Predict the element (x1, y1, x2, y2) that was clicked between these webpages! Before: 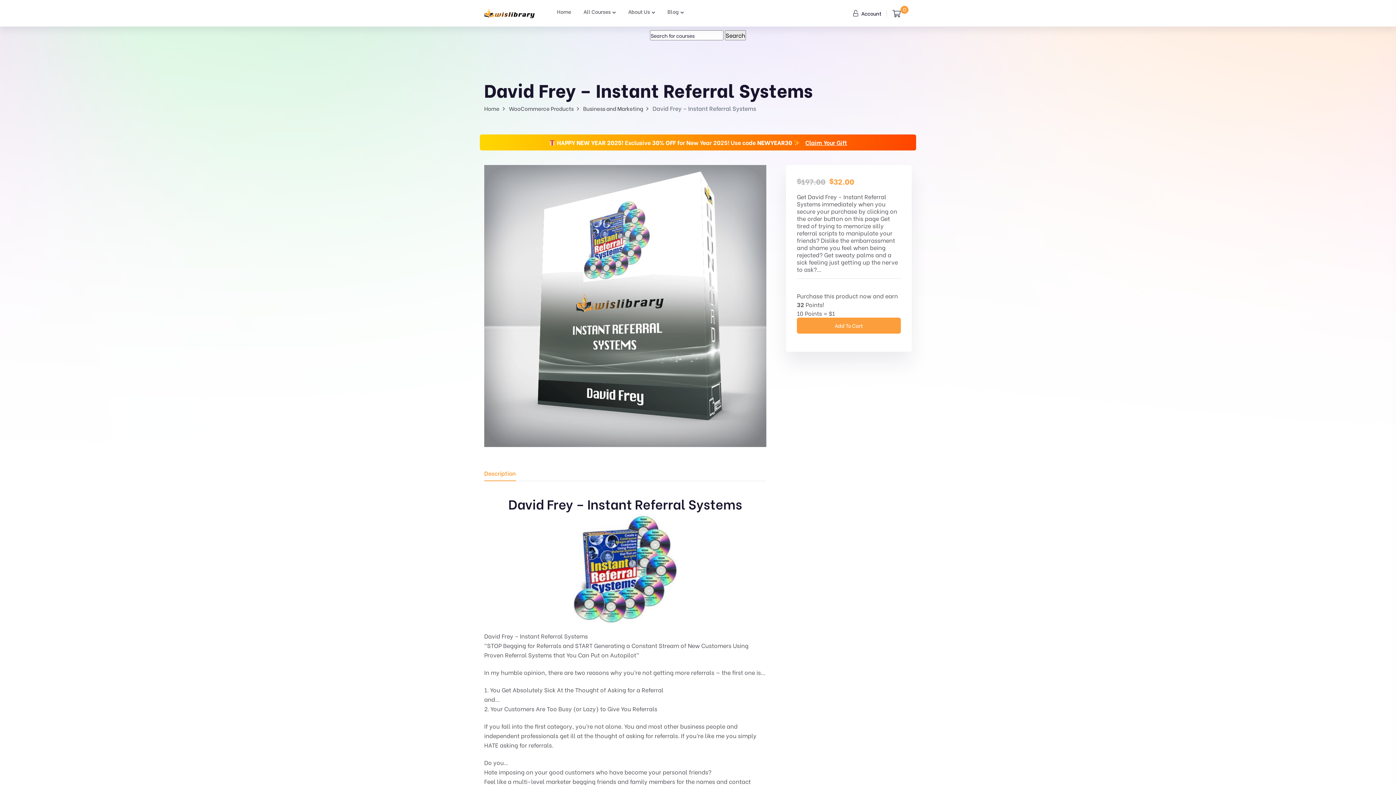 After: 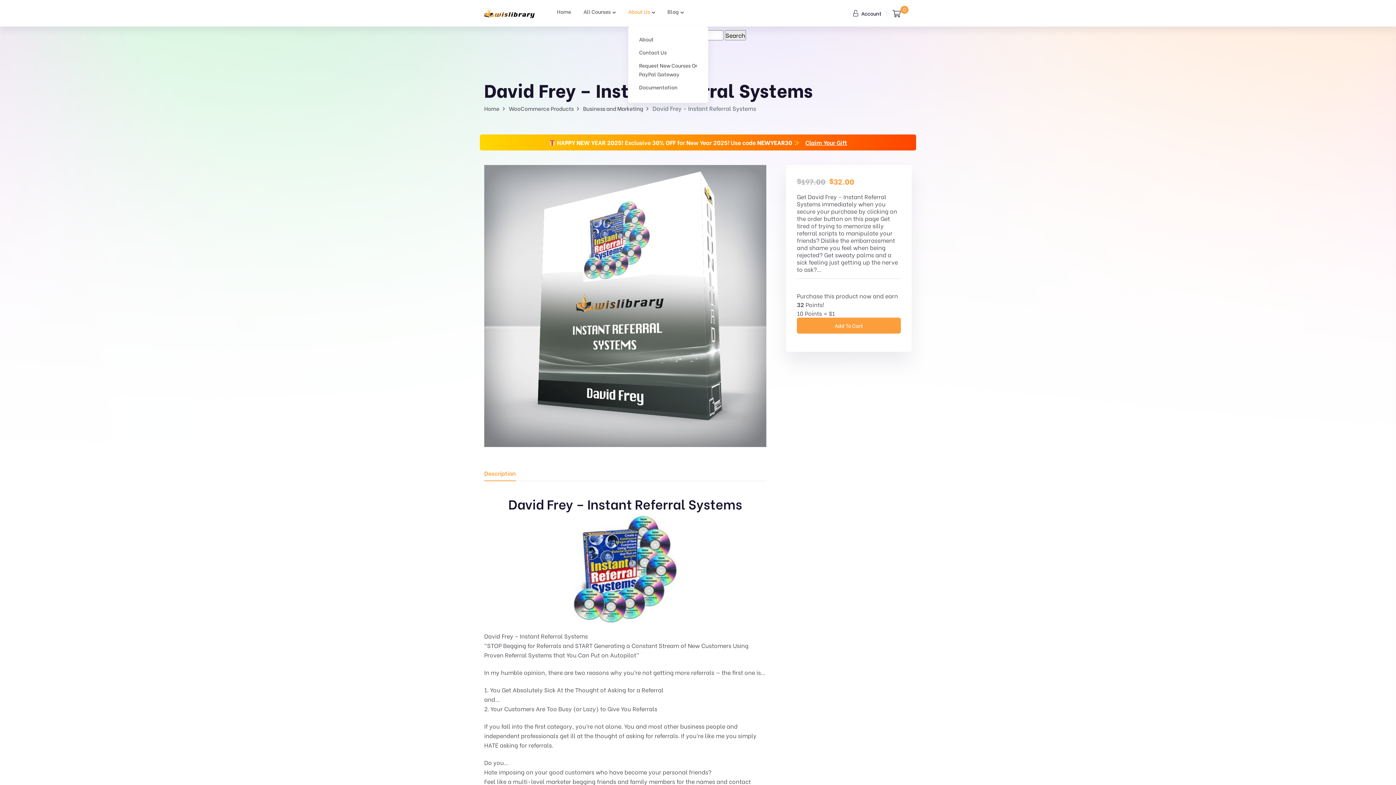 Action: label: About Us bbox: (628, 0, 655, 26)